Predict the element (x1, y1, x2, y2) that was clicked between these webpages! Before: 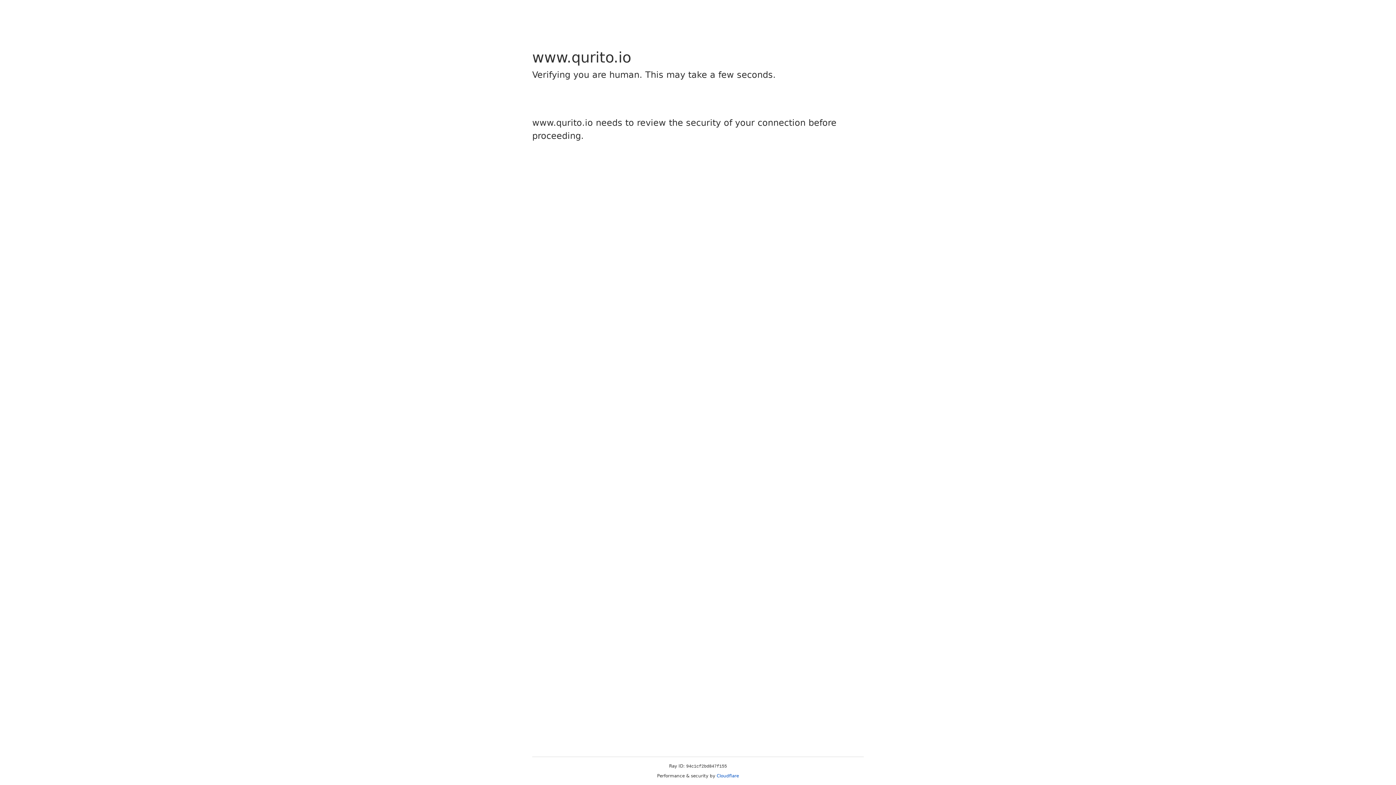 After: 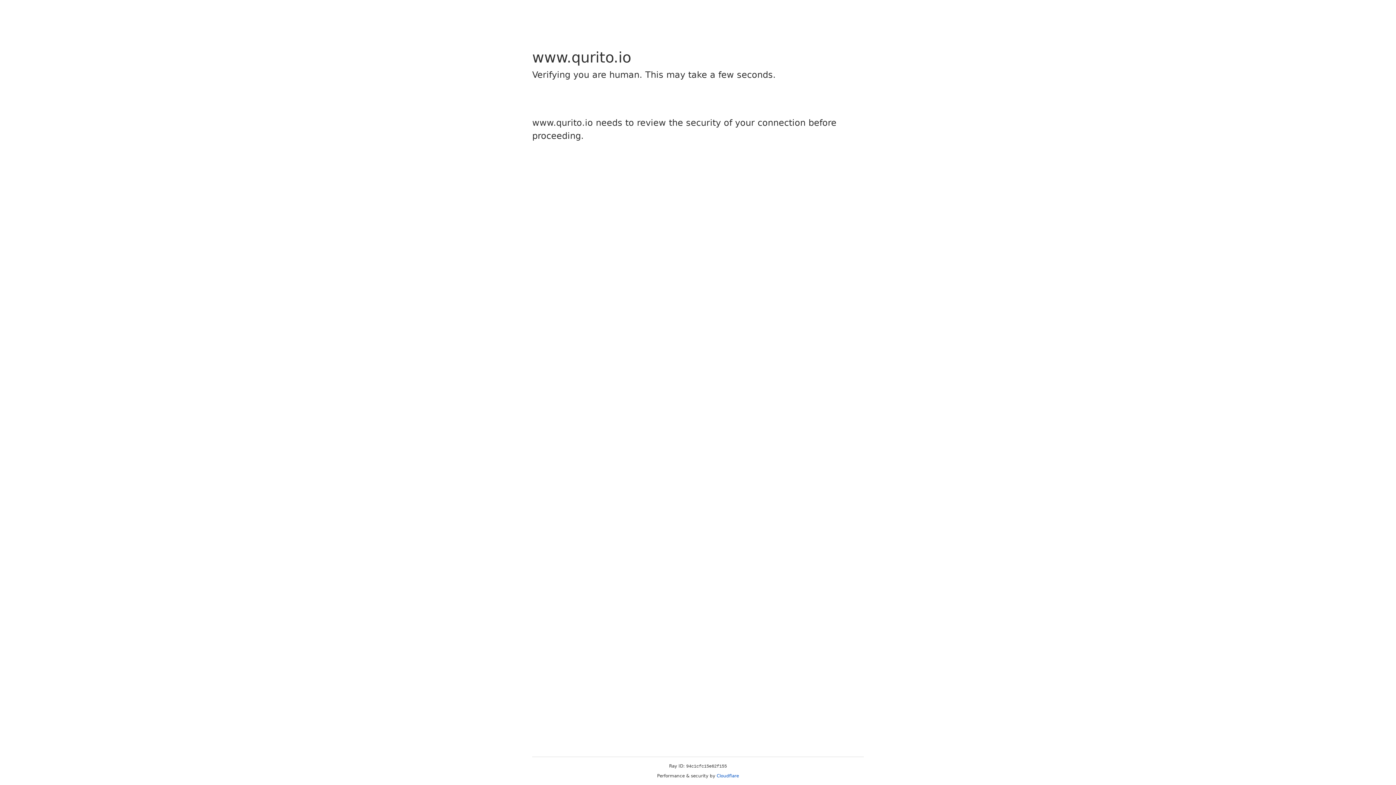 Action: bbox: (716, 773, 739, 778) label: Cloudflare